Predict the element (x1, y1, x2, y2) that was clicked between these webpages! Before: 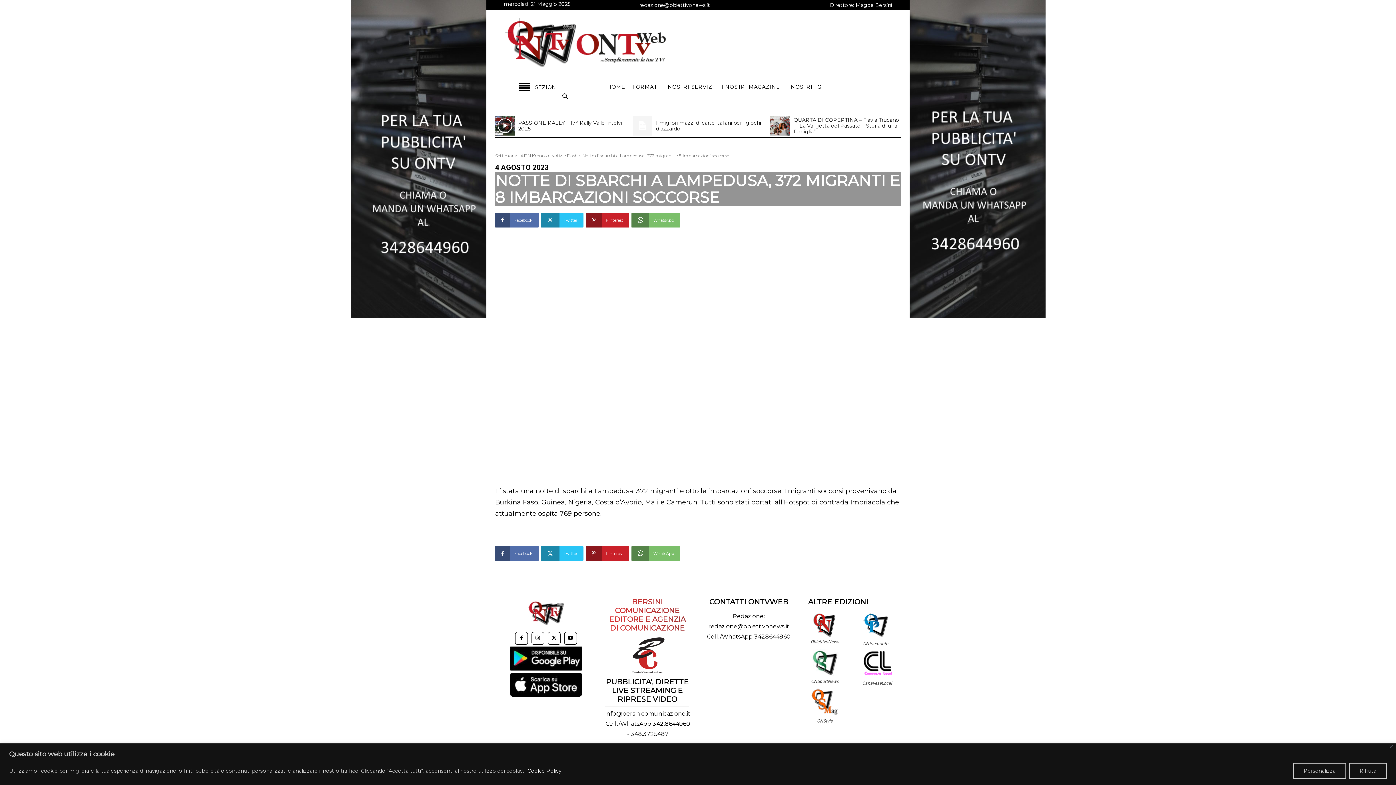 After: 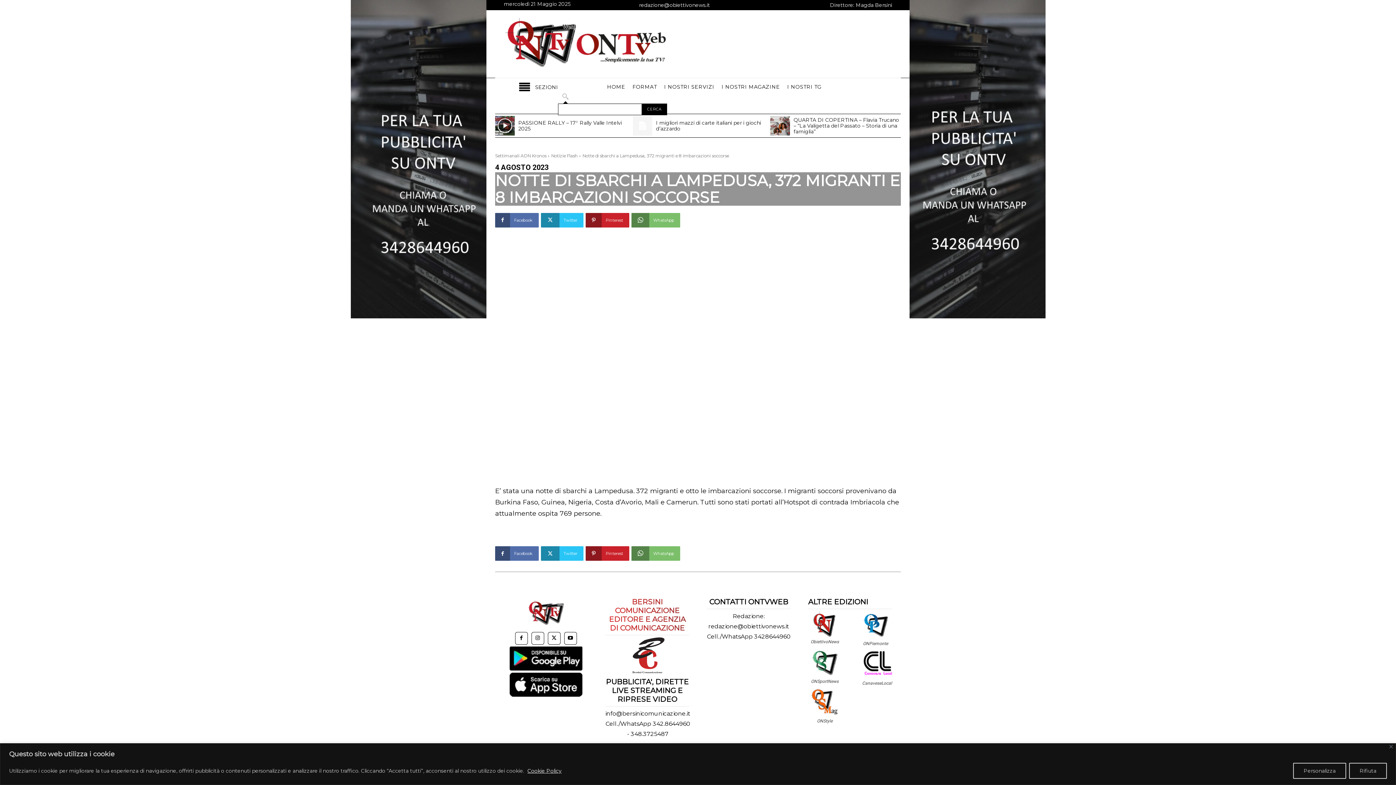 Action: label: Cerca bbox: (558, 89, 572, 103)